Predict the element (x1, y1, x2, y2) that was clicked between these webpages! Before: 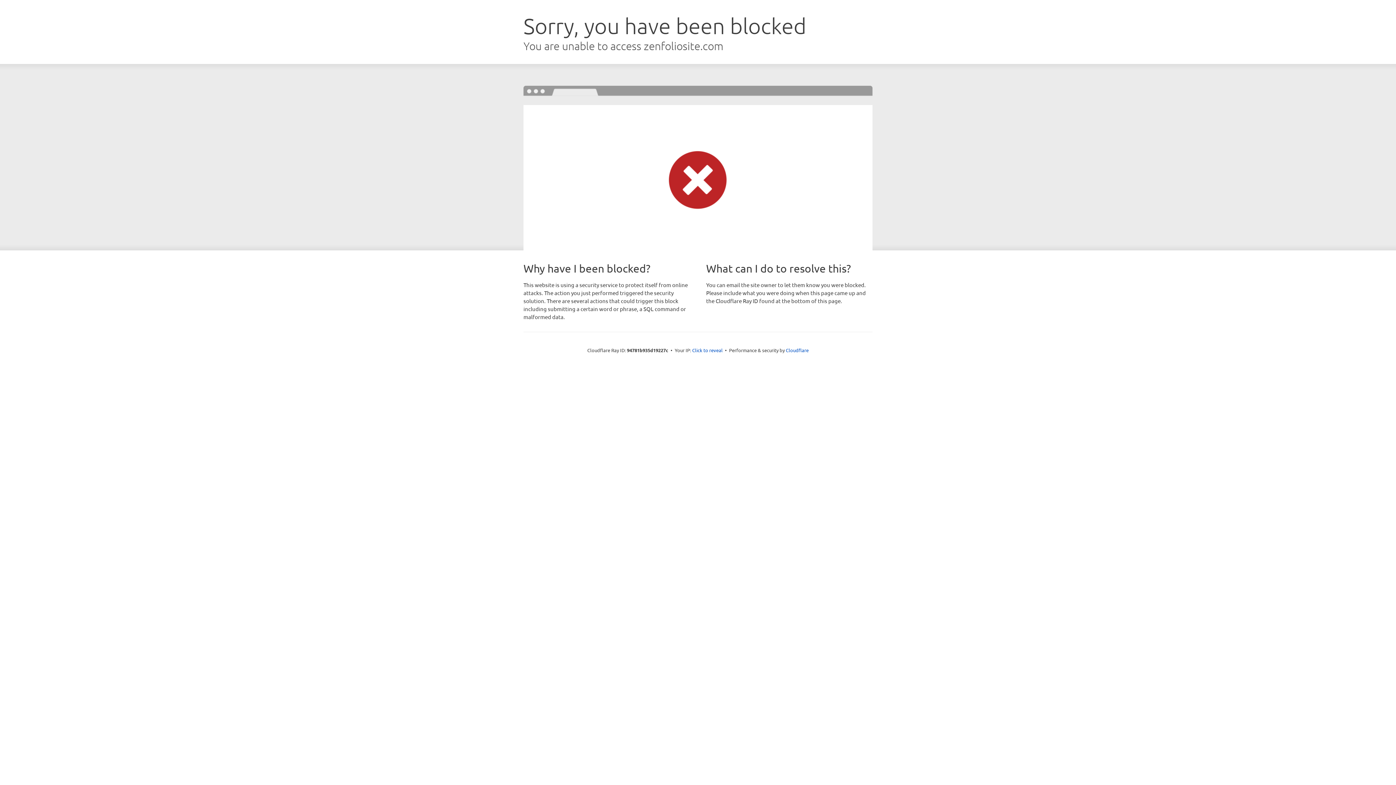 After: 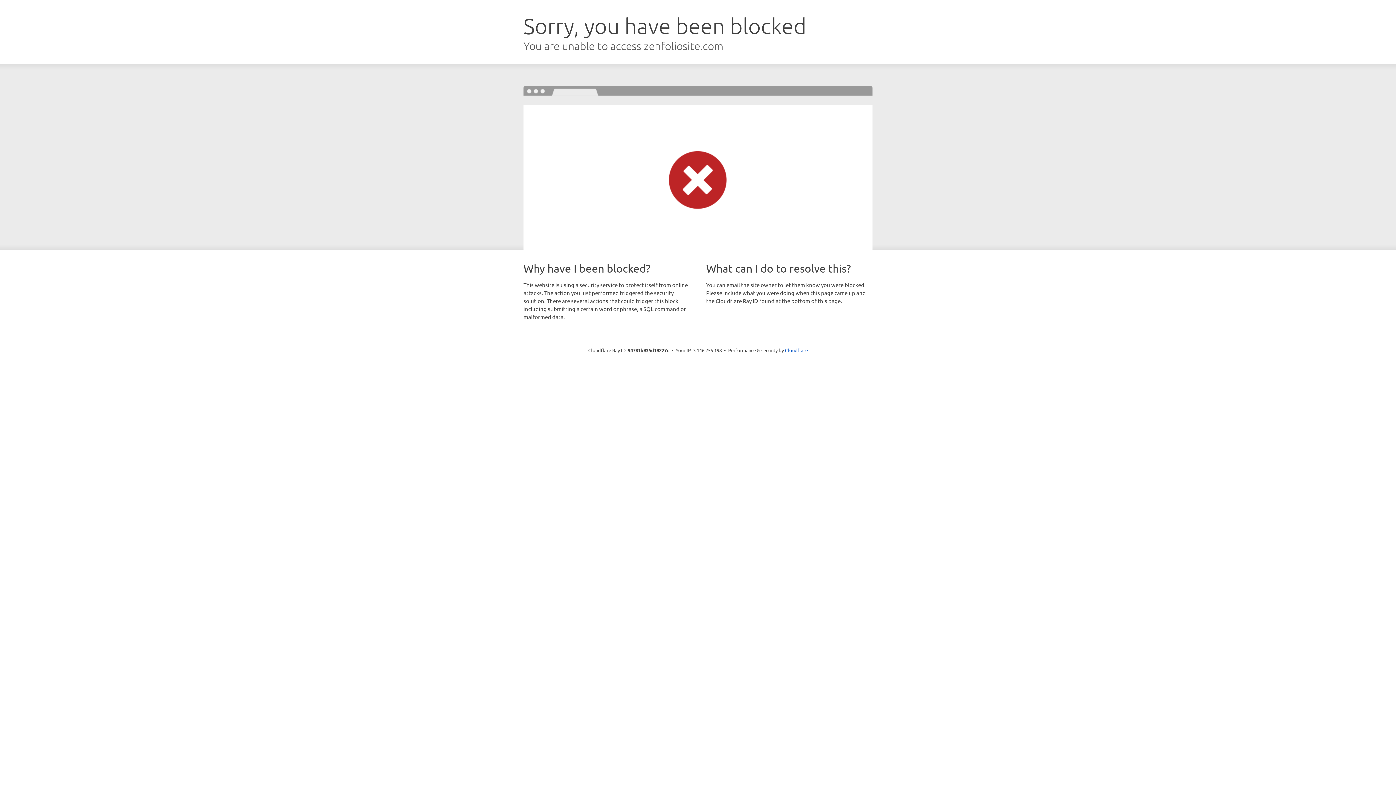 Action: bbox: (692, 346, 722, 353) label: Click to reveal